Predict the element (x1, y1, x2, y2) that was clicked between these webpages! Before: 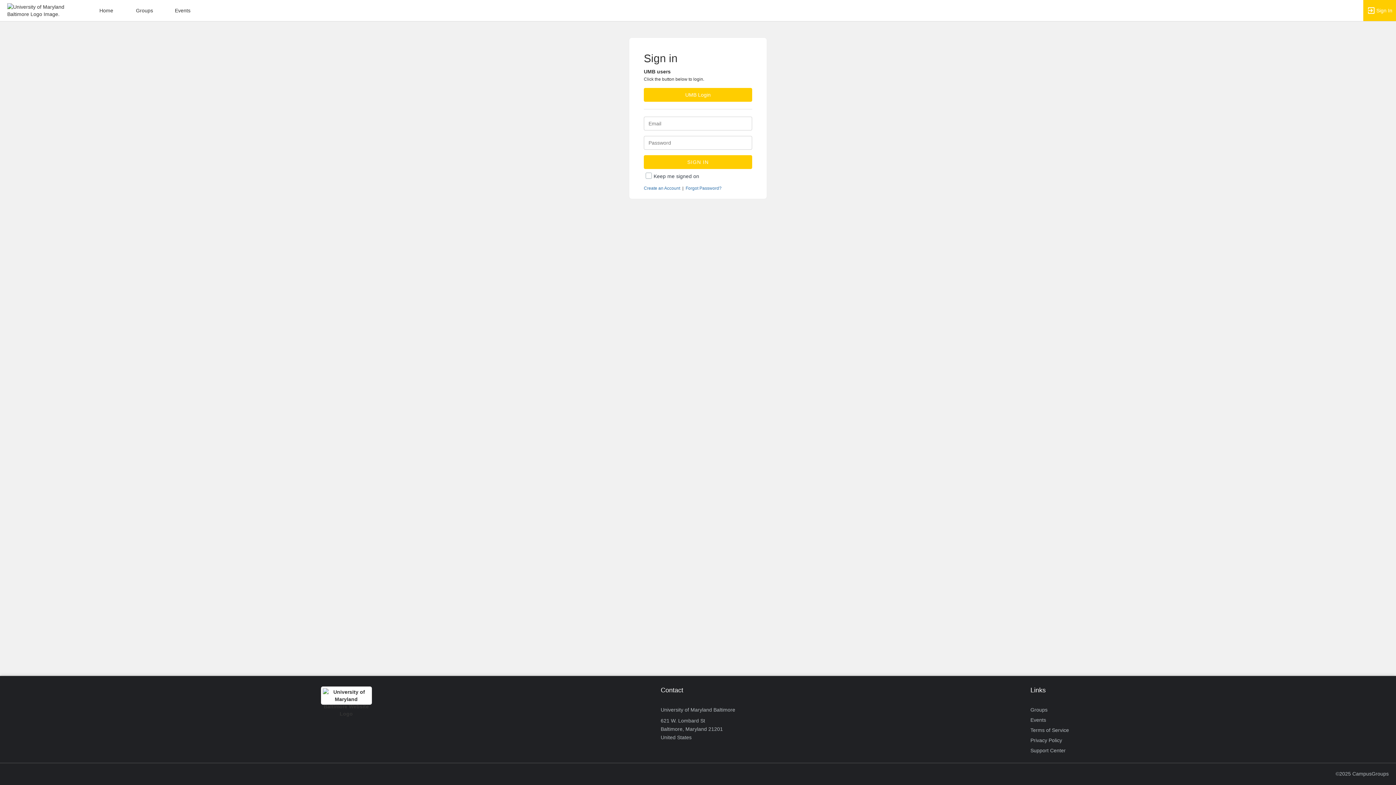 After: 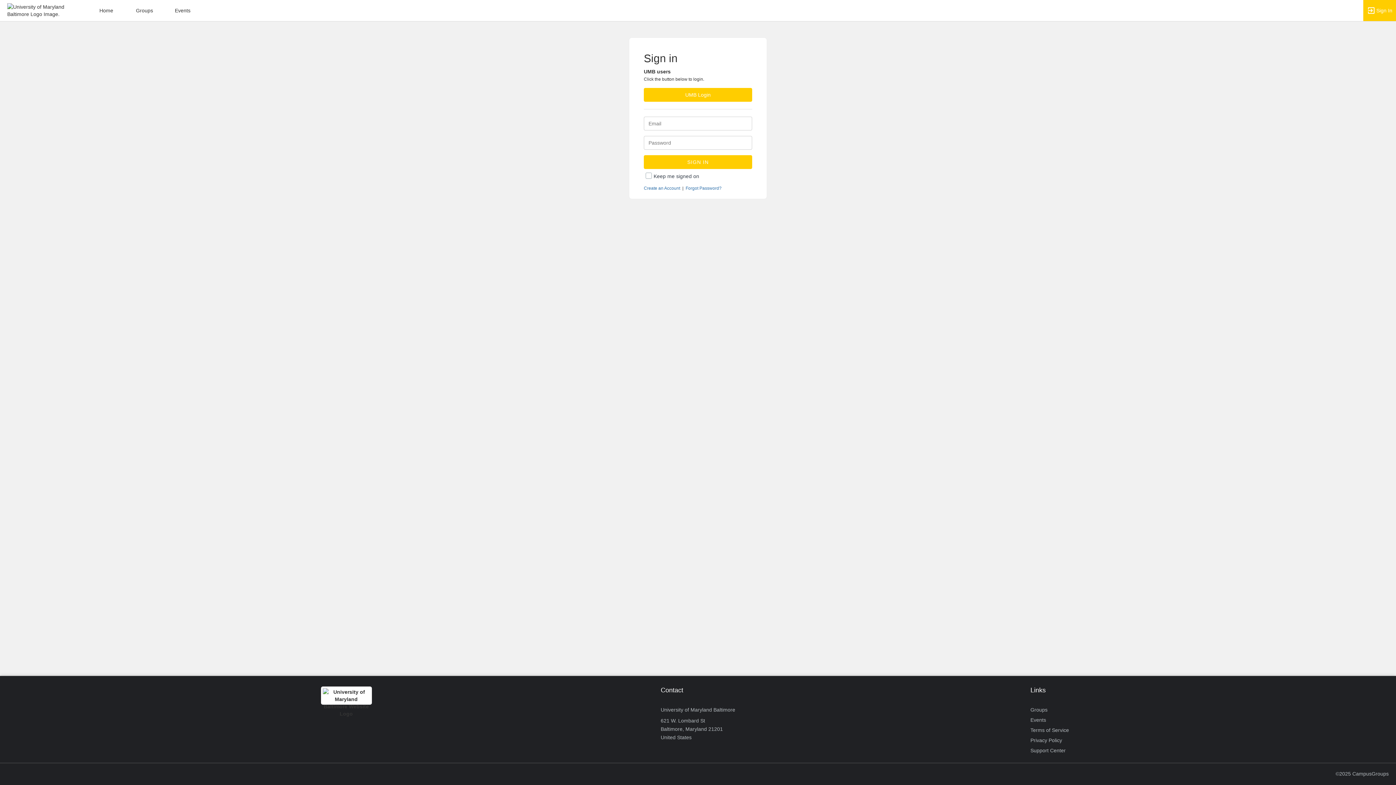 Action: label: Sign In bbox: (644, 155, 752, 169)